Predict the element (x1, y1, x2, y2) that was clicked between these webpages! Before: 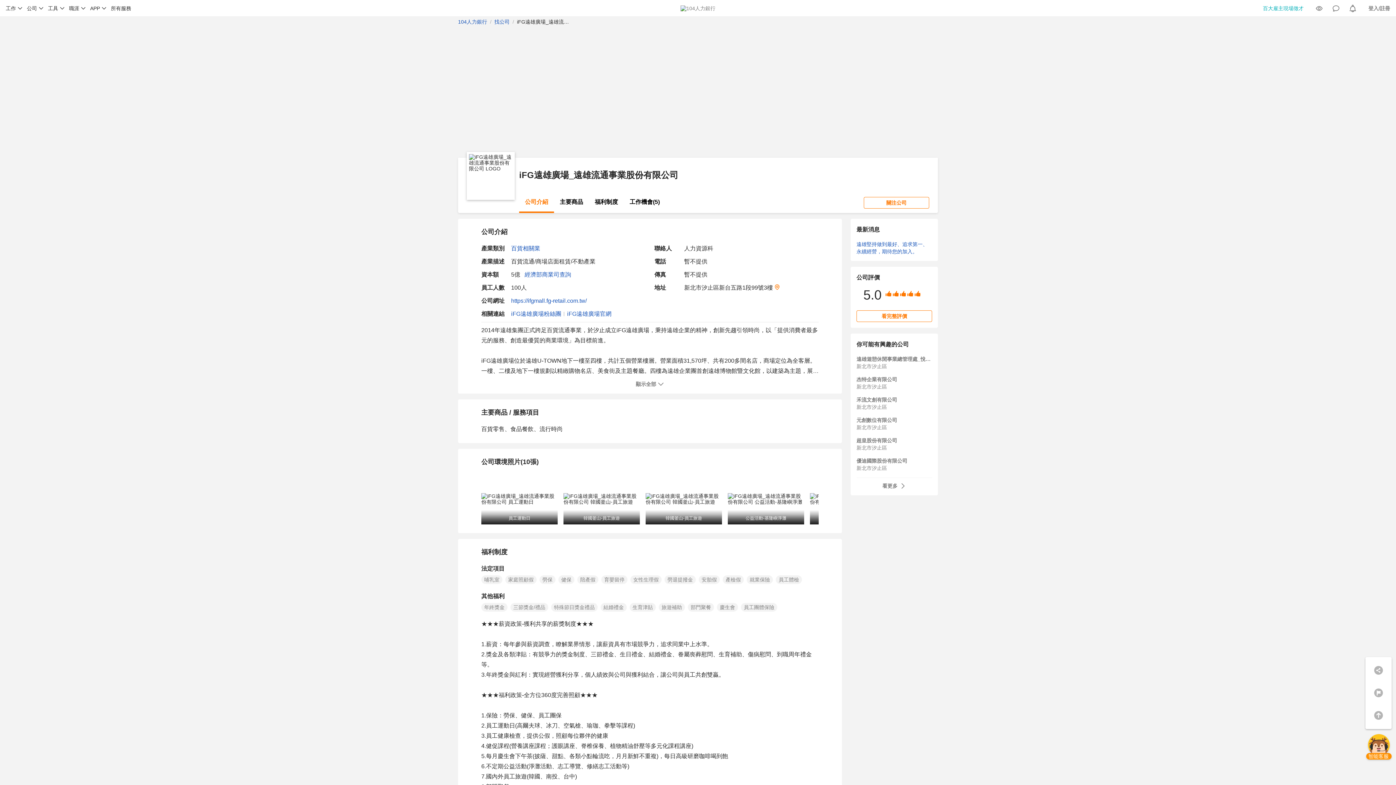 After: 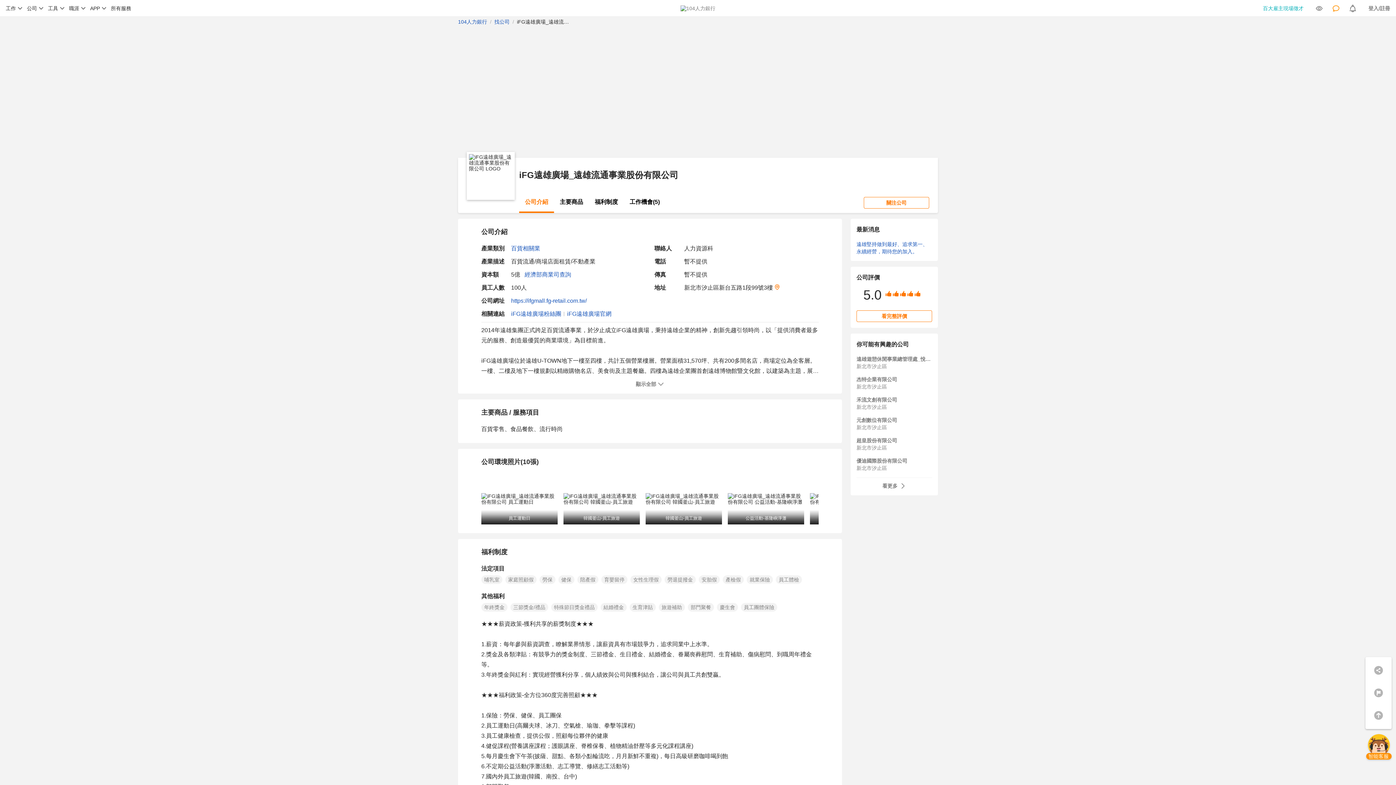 Action: bbox: (1332, 0, 1340, 16)